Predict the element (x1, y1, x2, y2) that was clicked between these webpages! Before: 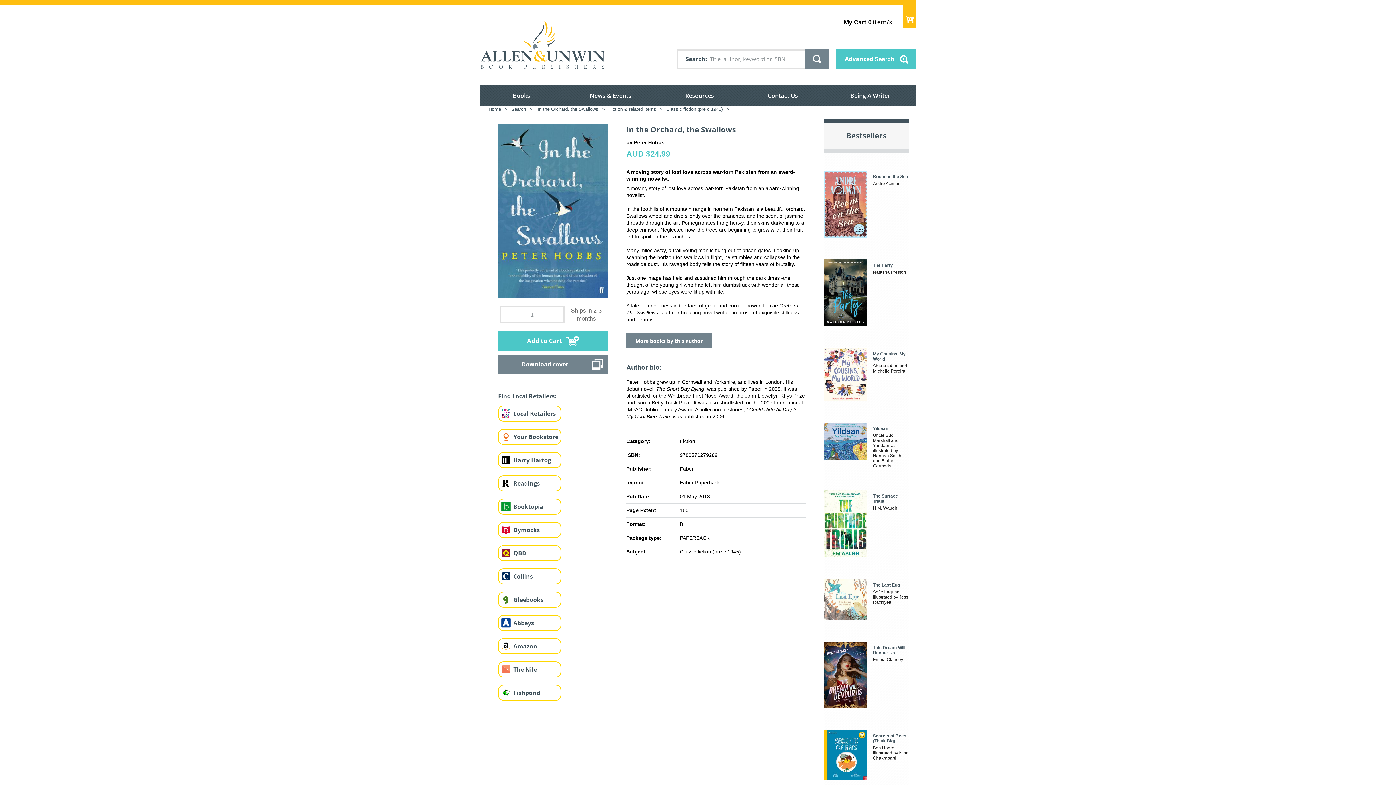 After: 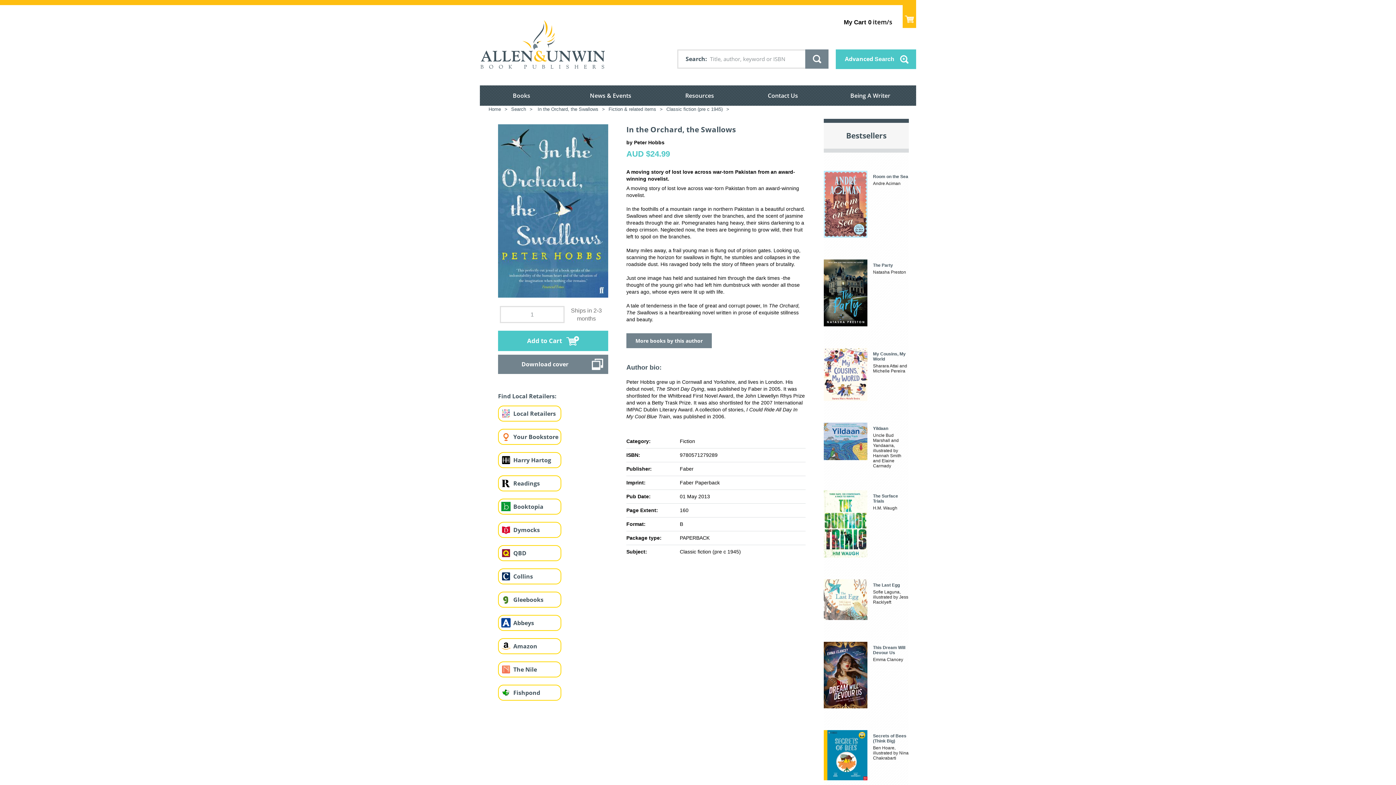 Action: bbox: (498, 476, 513, 491)